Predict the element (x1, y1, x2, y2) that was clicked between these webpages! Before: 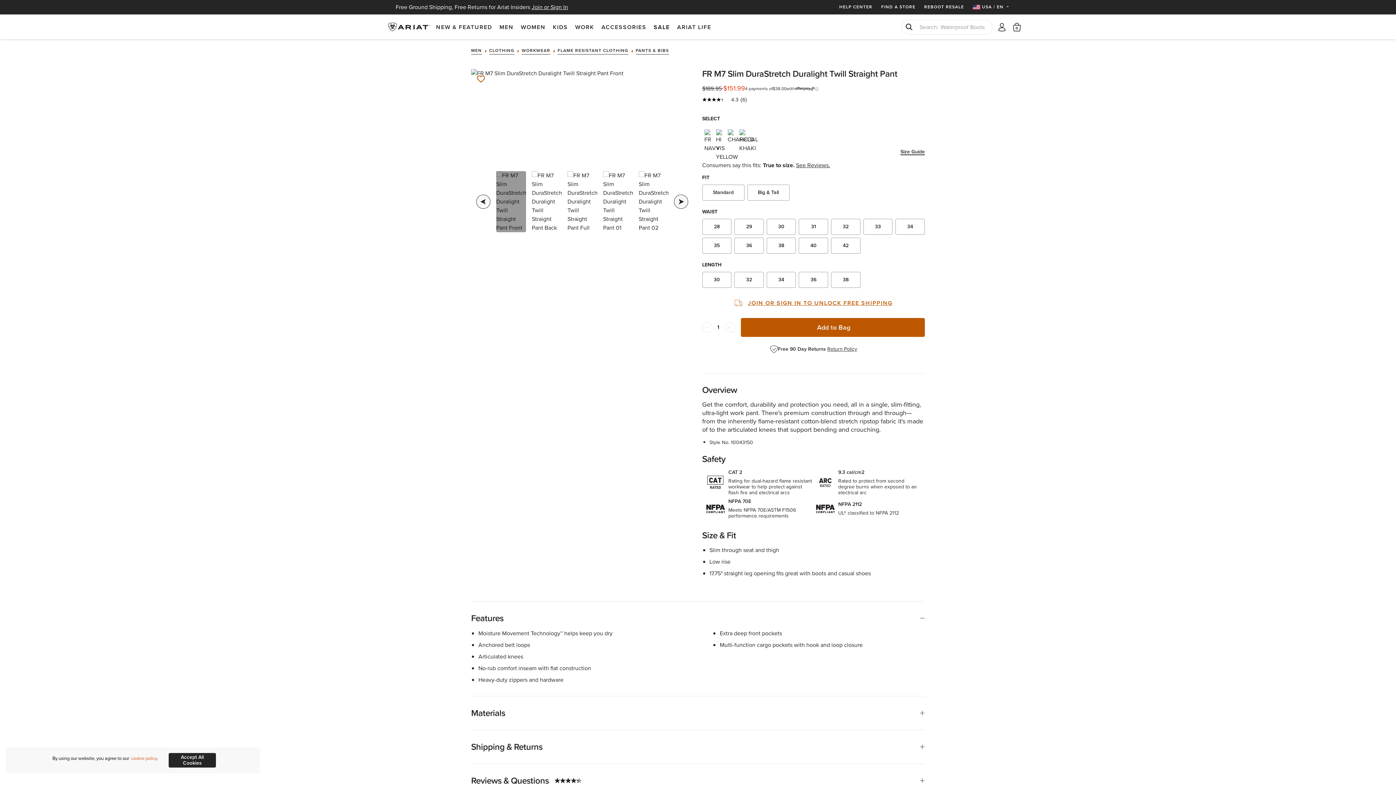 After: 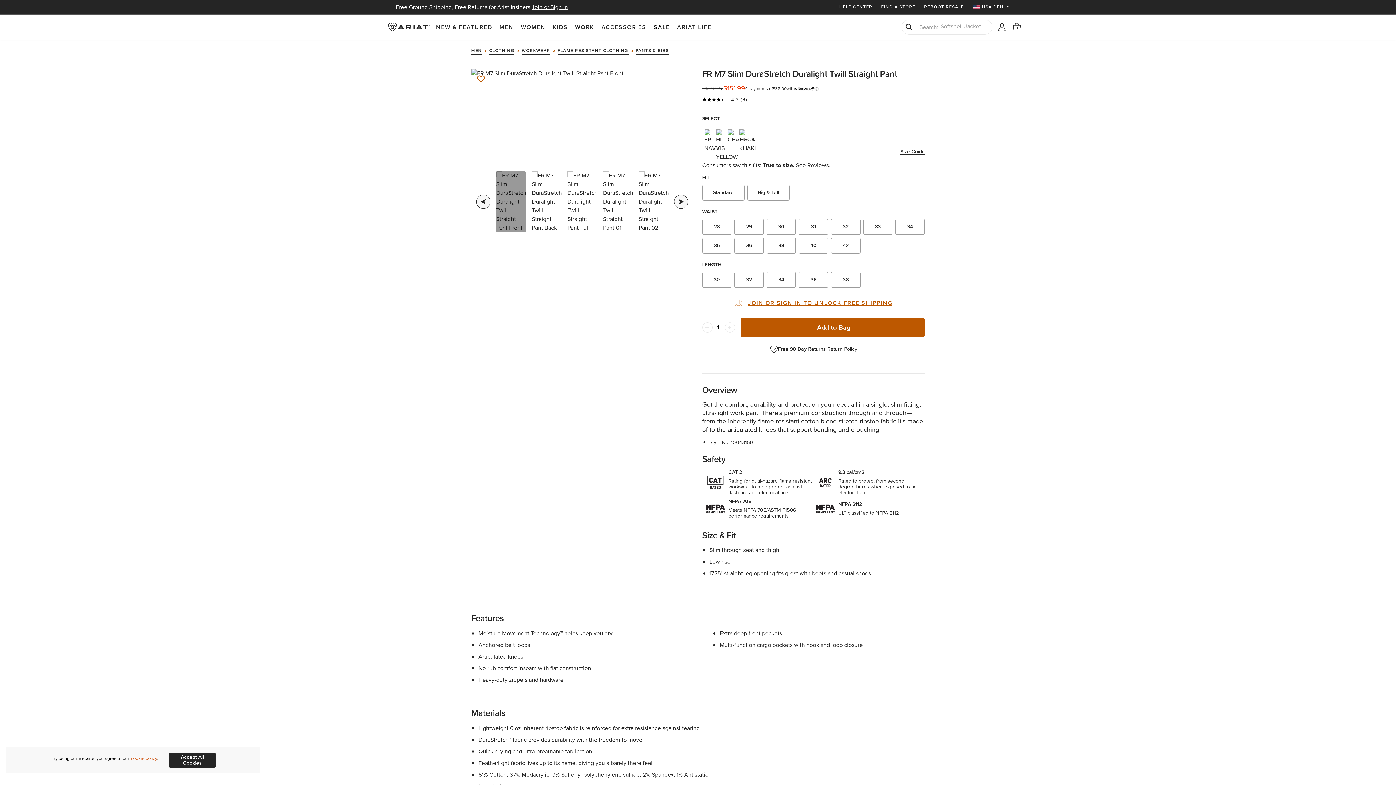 Action: bbox: (471, 708, 925, 718) label: Materials